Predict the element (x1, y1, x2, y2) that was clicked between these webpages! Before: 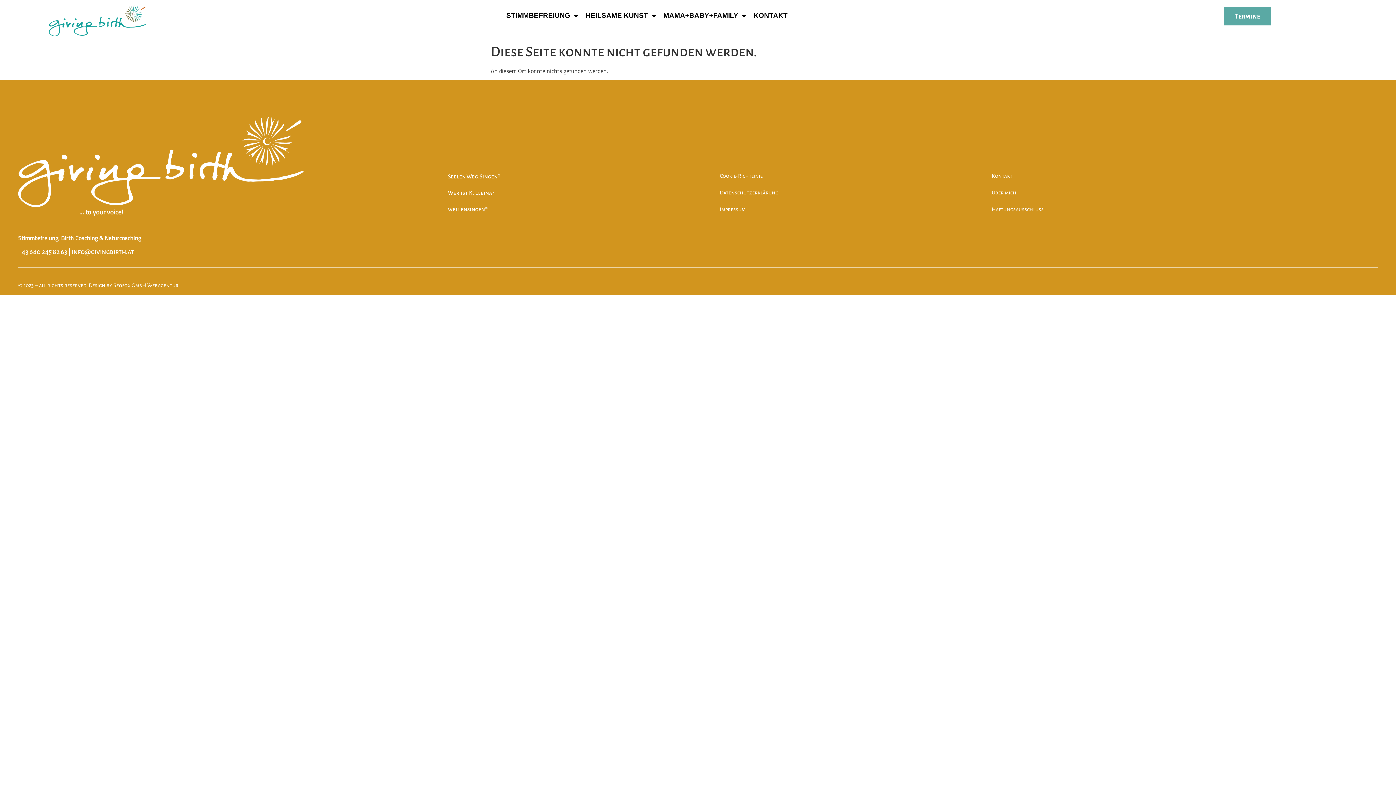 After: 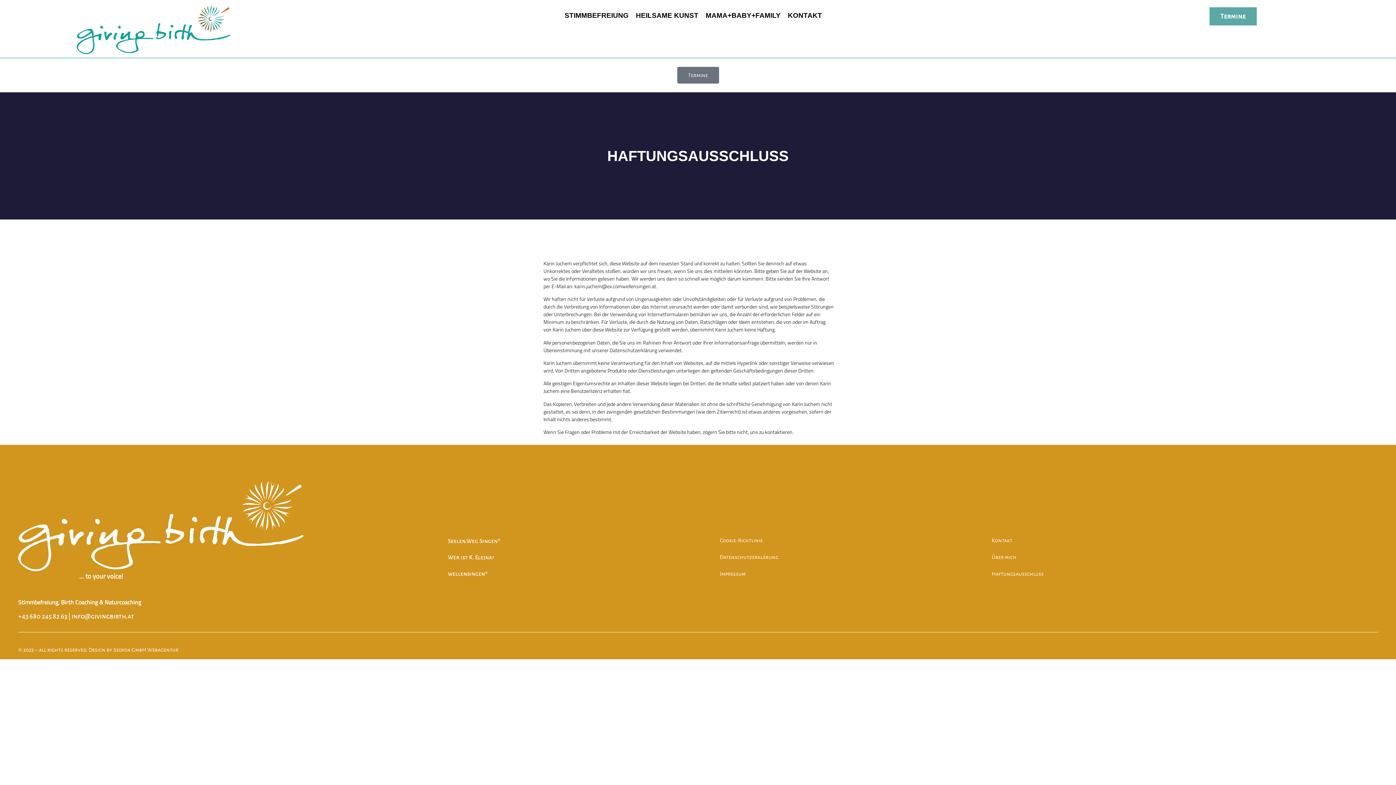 Action: bbox: (984, 201, 1347, 217) label: Haftungsausschluss